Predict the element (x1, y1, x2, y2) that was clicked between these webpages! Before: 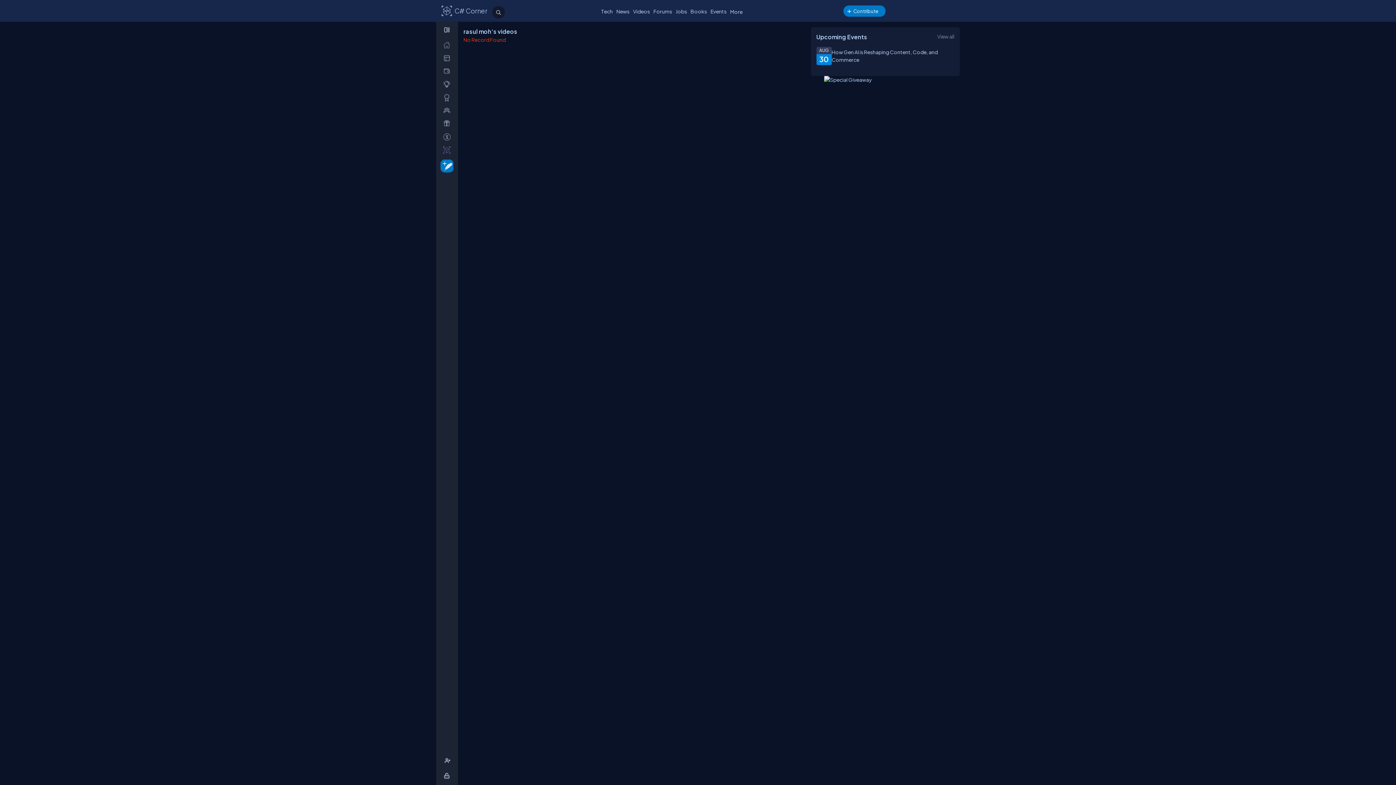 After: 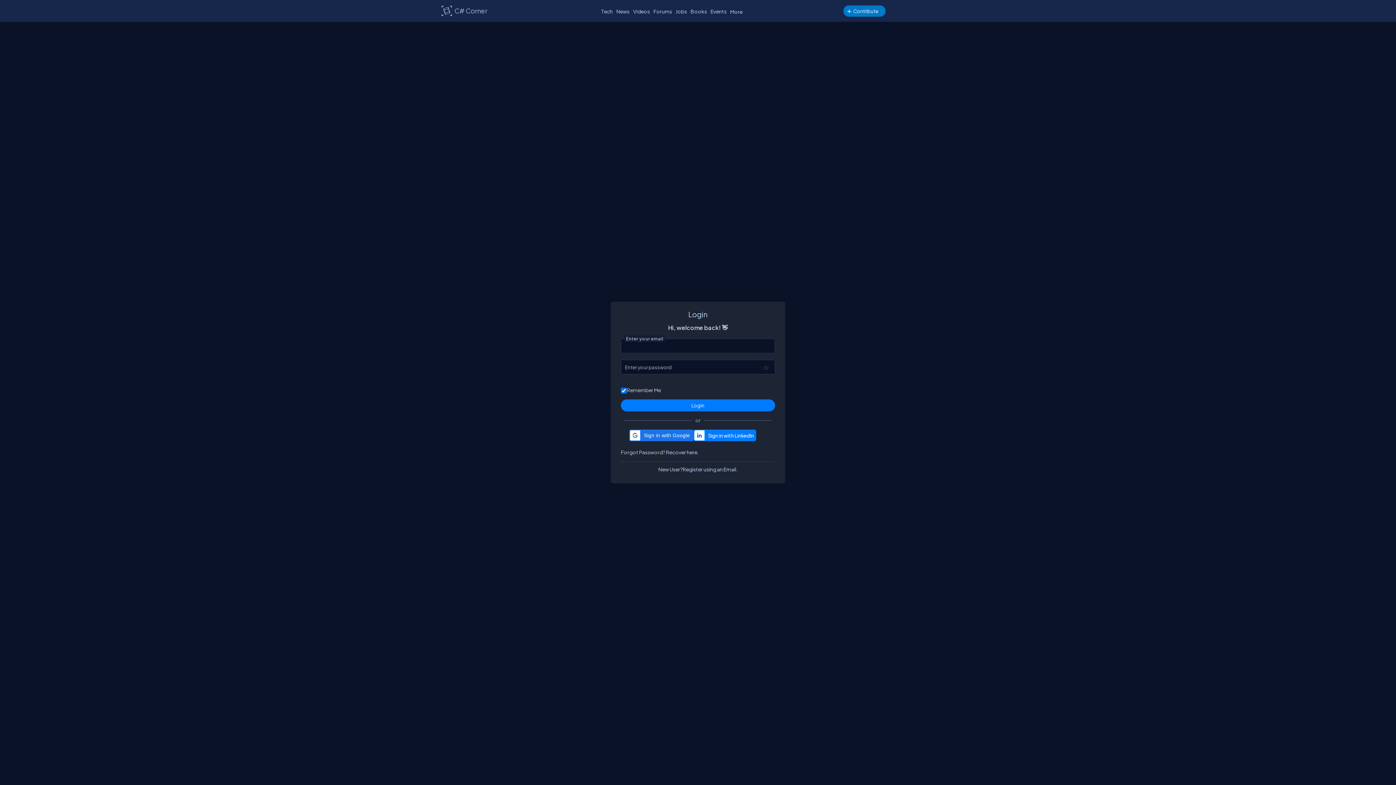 Action: bbox: (438, 64, 458, 77) label: _Wallet